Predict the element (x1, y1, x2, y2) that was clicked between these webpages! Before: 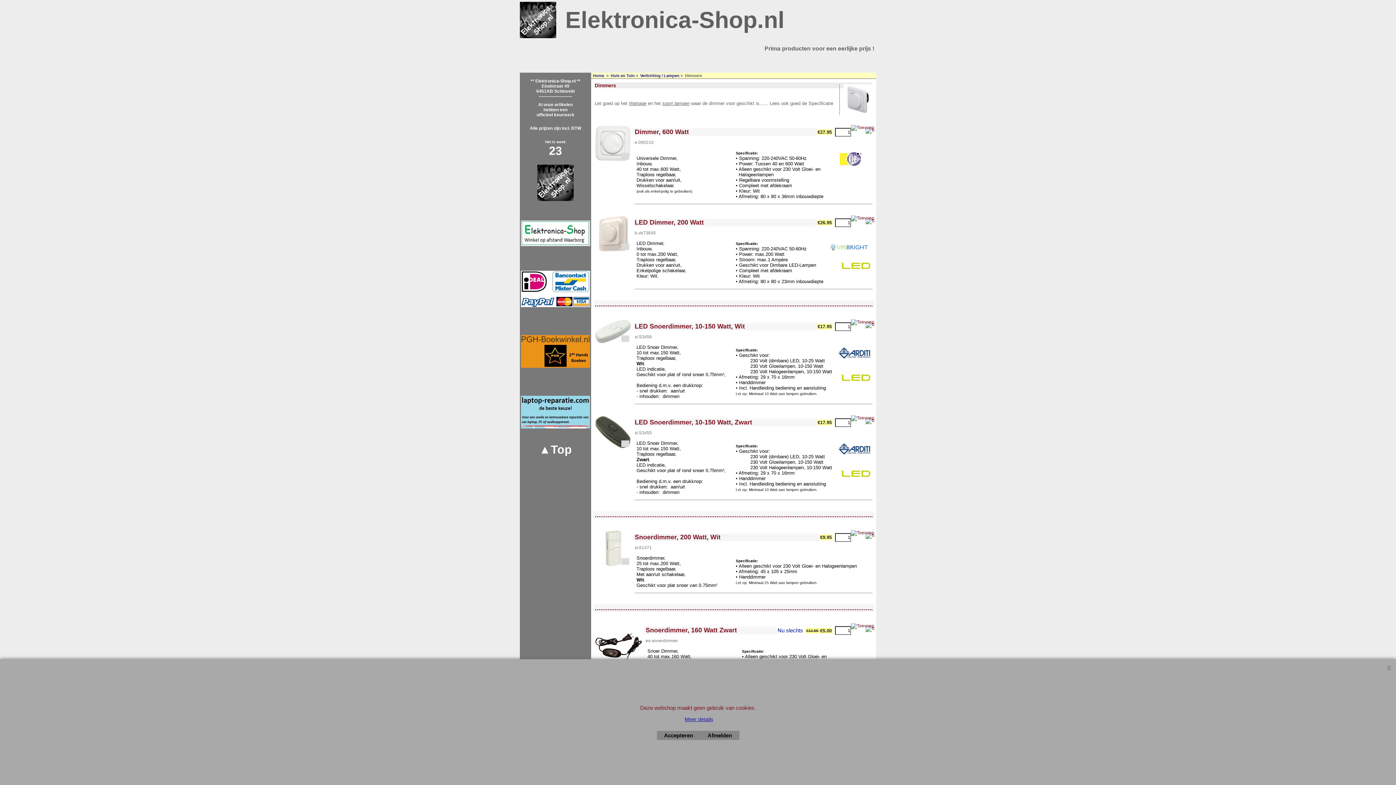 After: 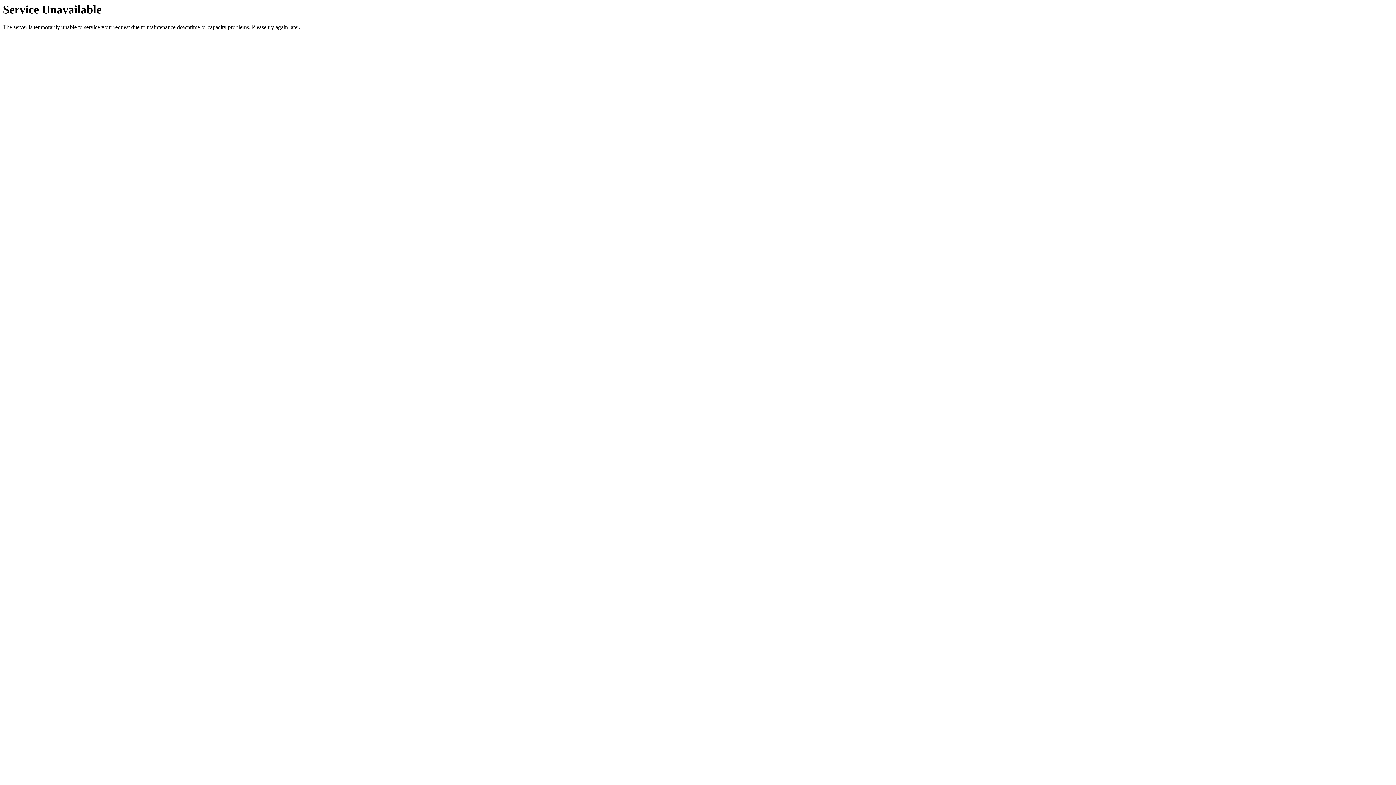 Action: bbox: (642, 716, 756, 722) label: Meer details